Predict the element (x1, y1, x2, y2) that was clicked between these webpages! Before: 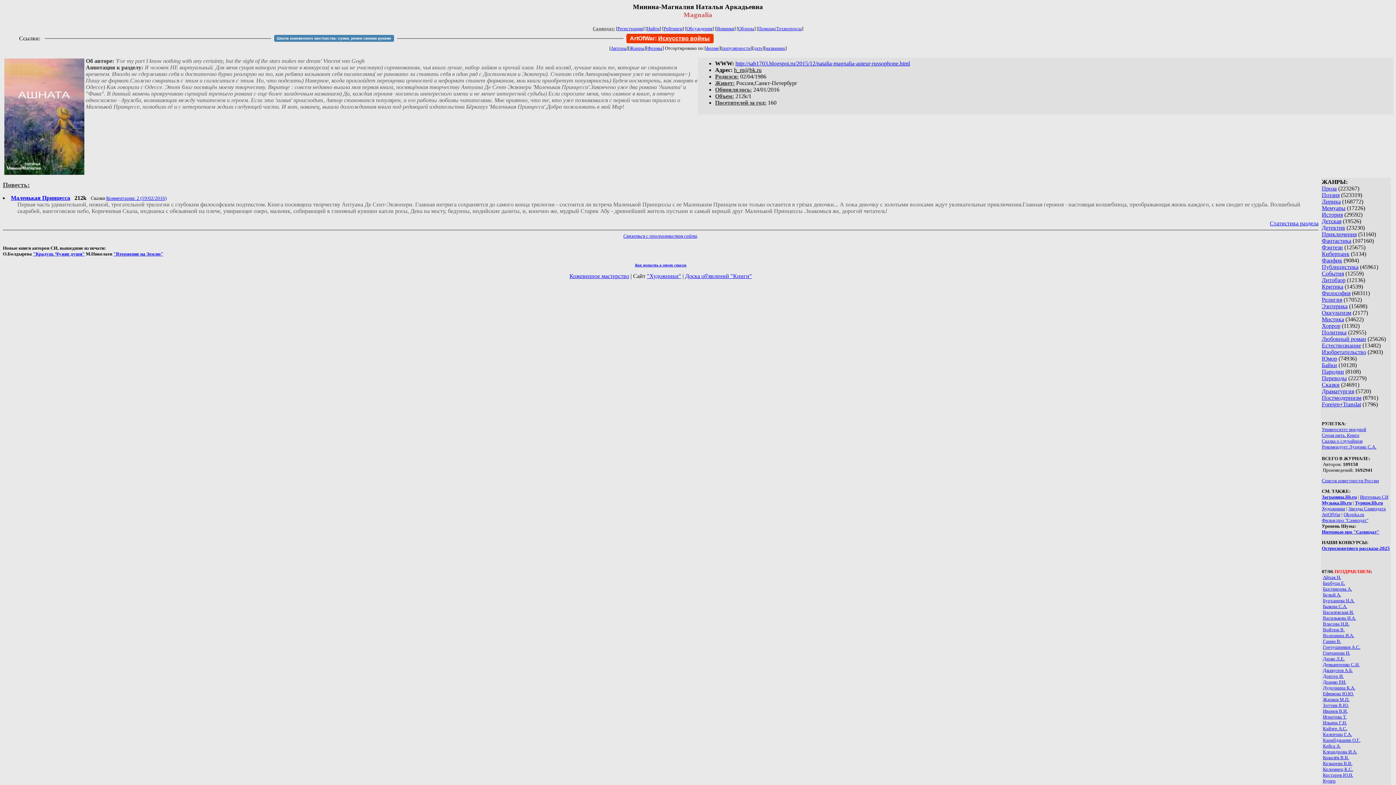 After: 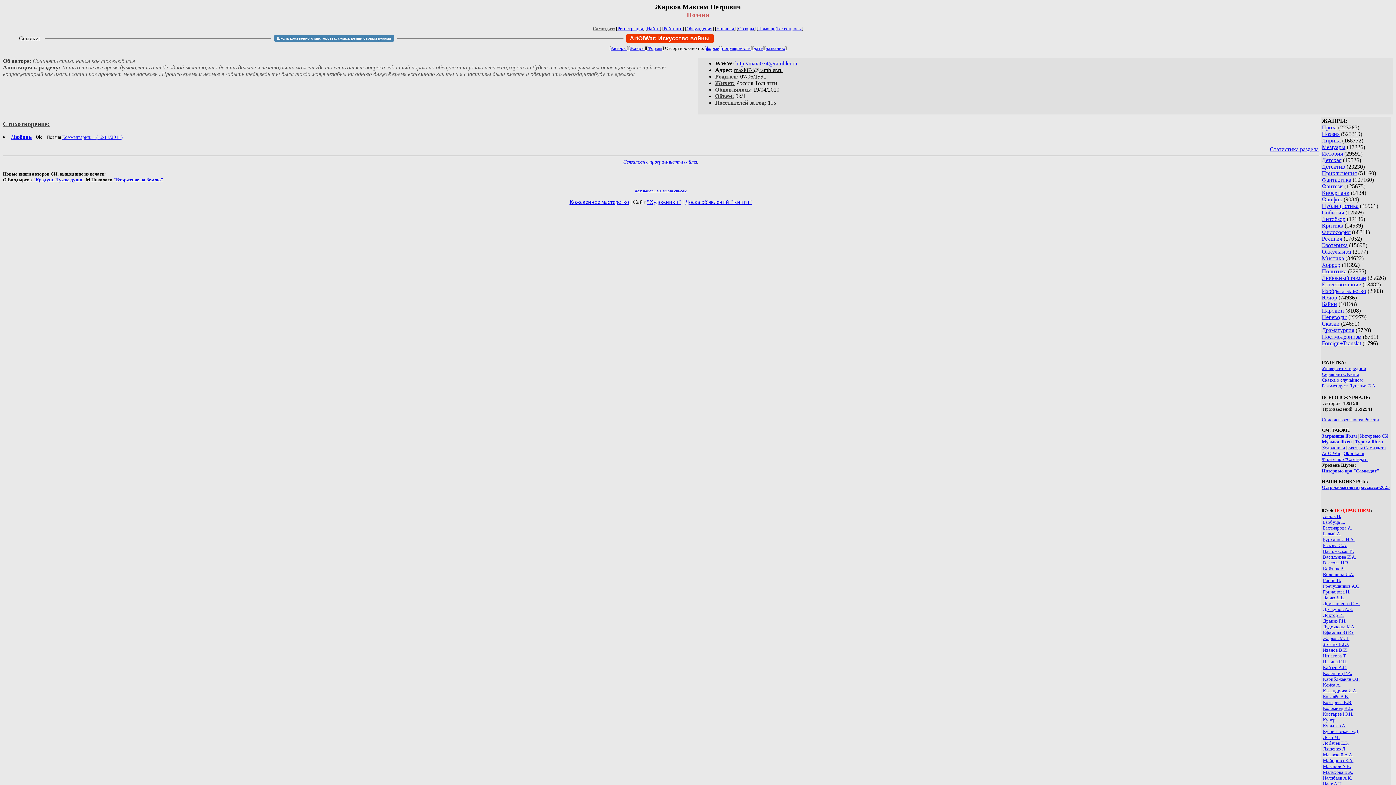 Action: label: Жарков М.П. bbox: (1323, 696, 1349, 702)